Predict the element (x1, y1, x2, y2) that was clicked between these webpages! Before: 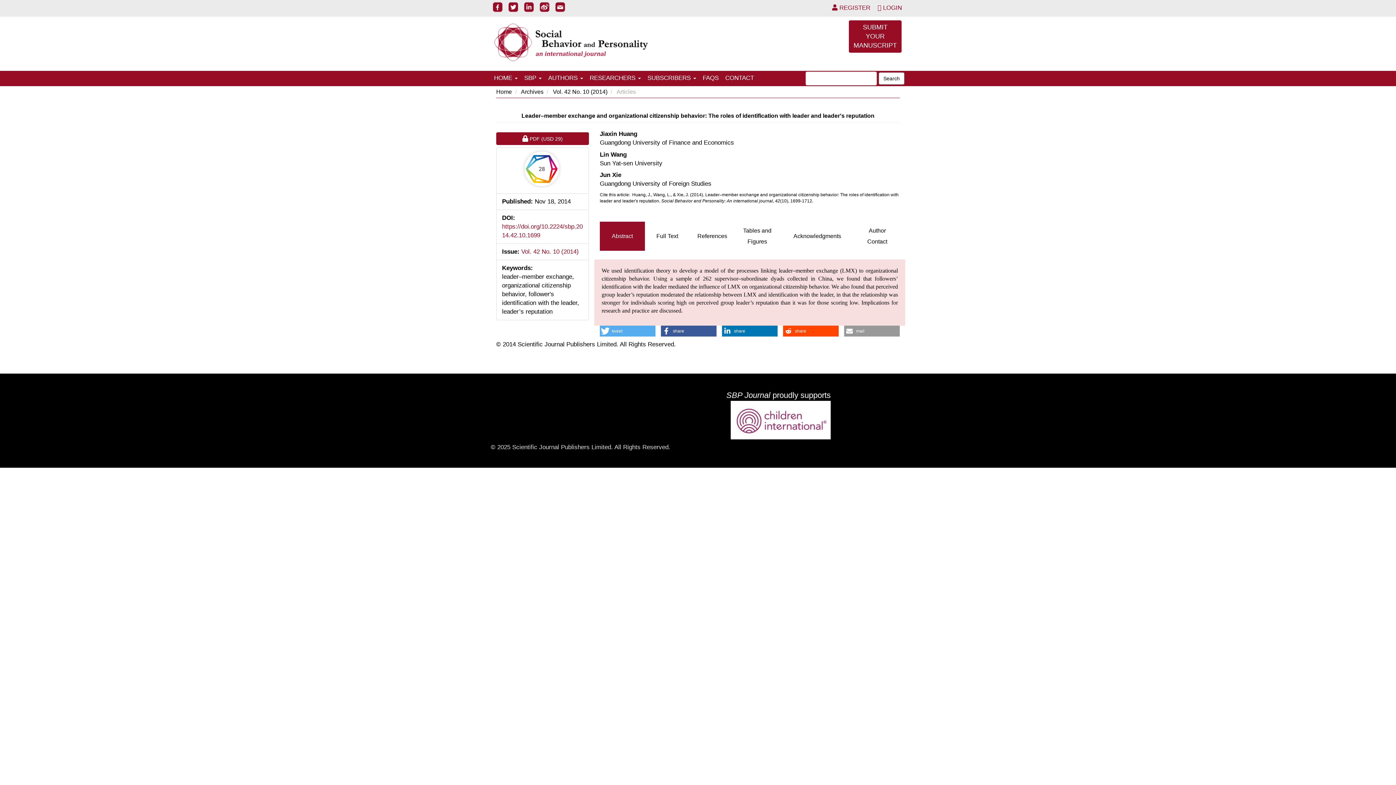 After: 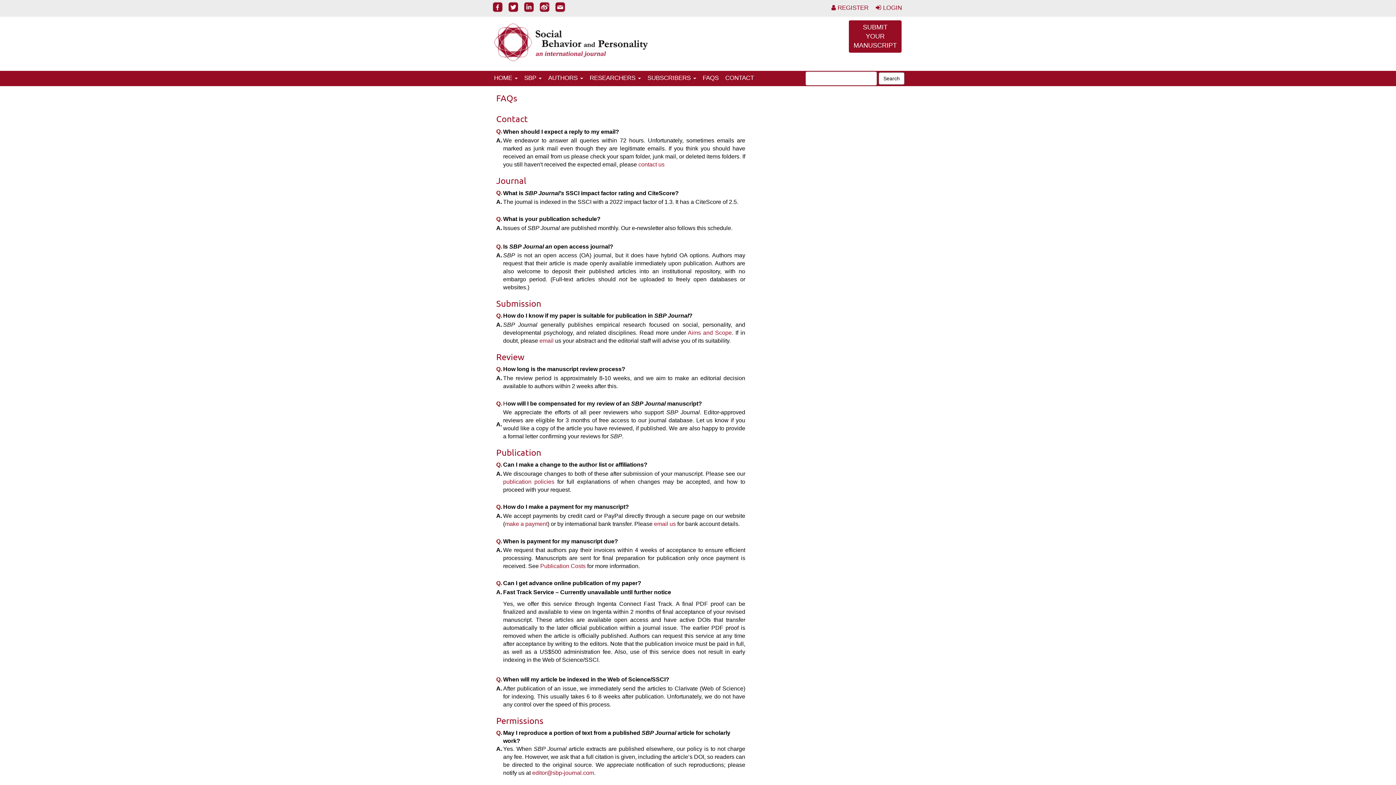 Action: label: FAQS bbox: (699, 70, 722, 85)